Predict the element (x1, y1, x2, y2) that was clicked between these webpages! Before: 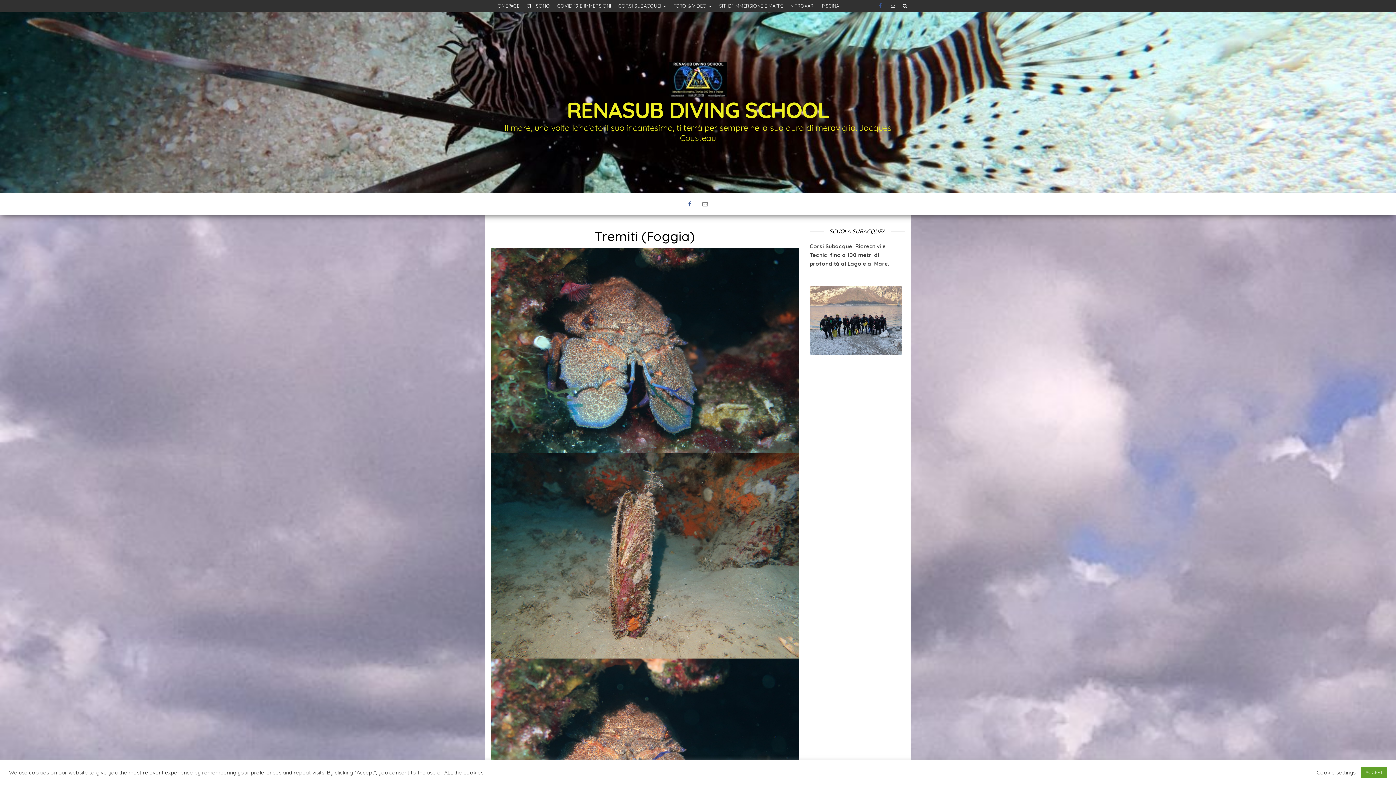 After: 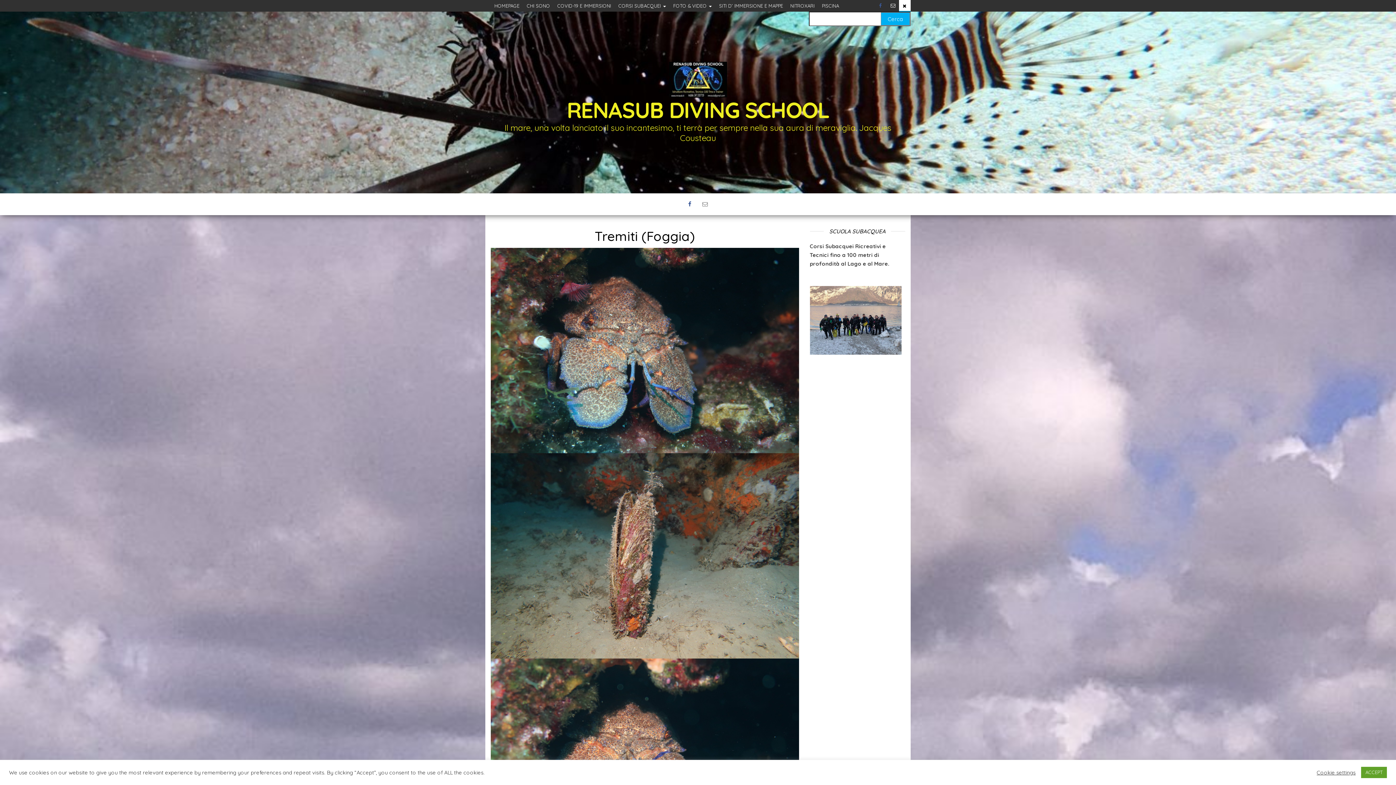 Action: bbox: (899, 0, 910, 11)